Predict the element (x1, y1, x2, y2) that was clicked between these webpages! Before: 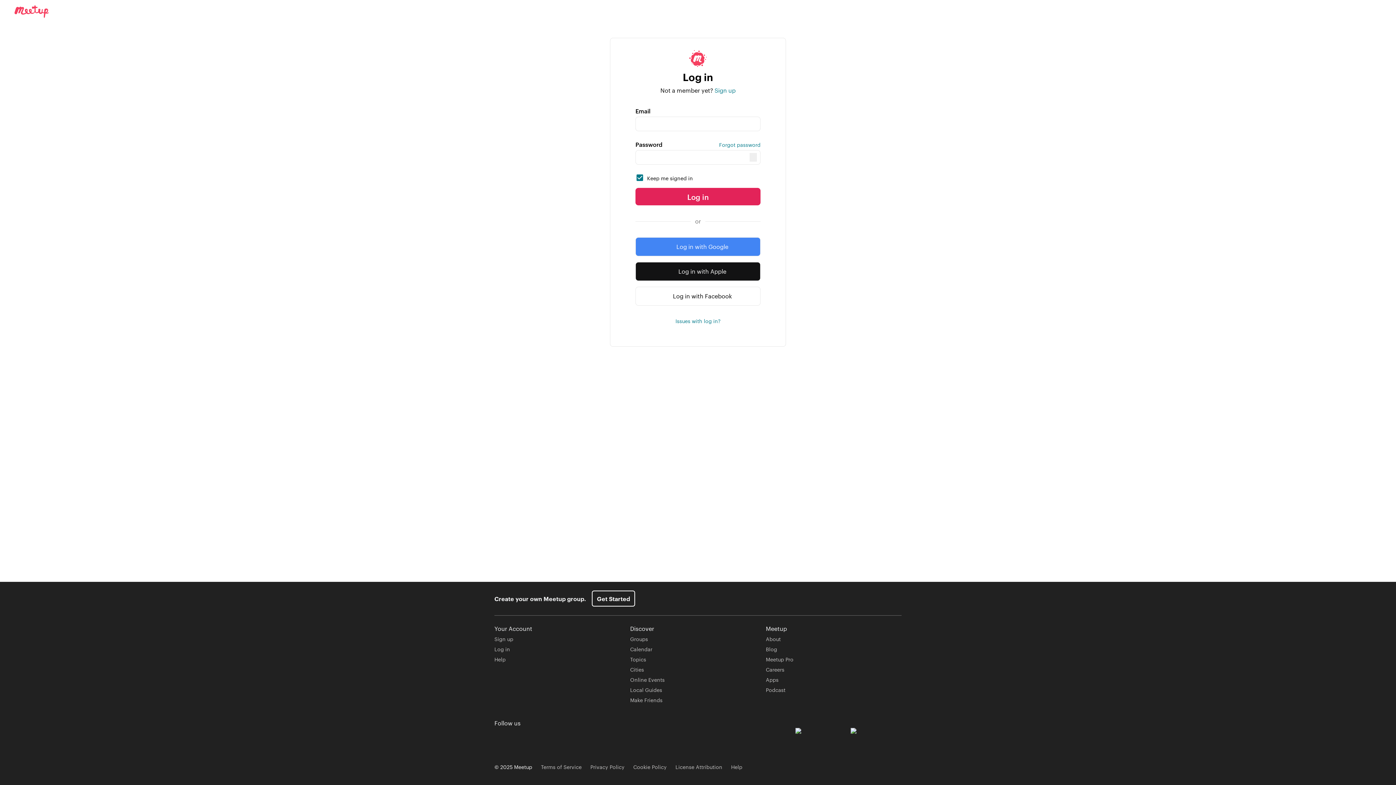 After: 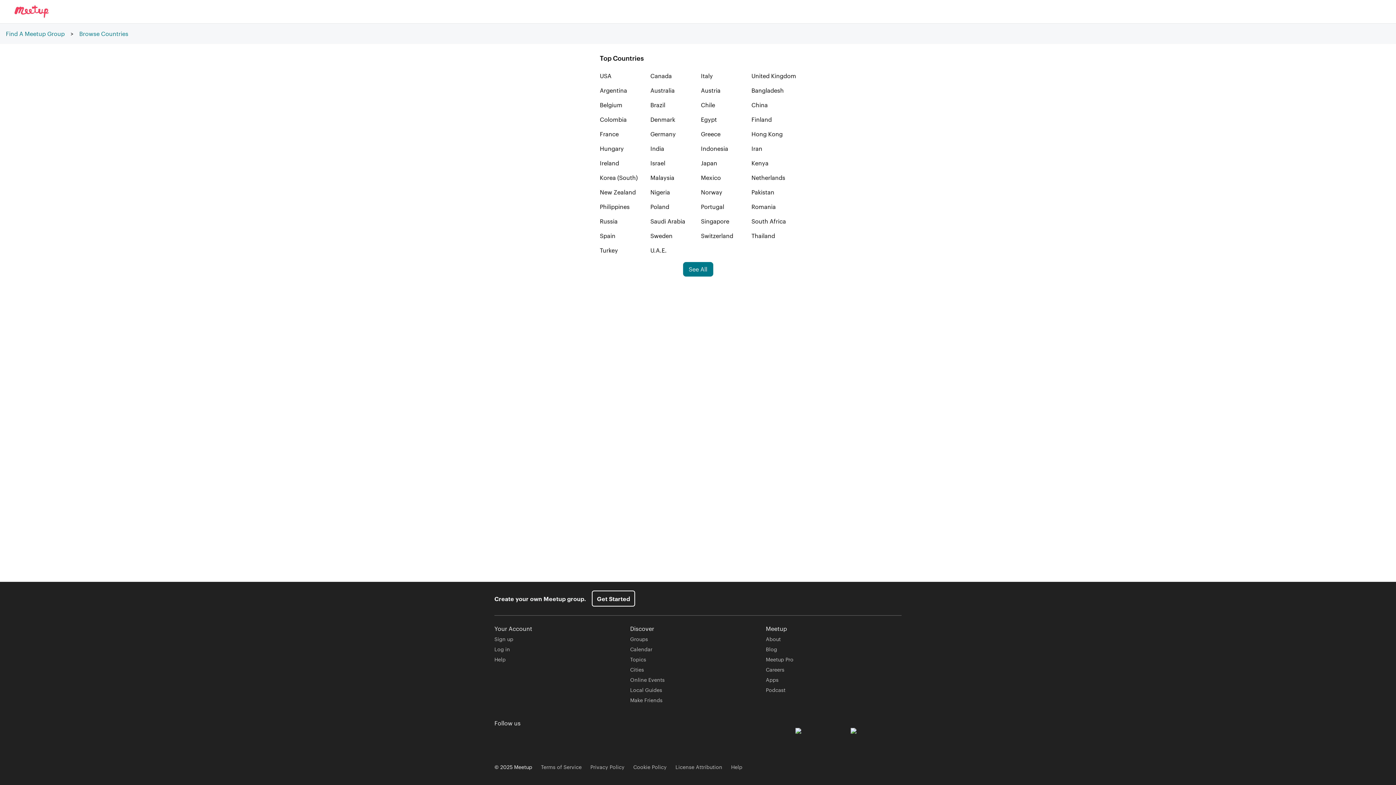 Action: label: Cities bbox: (630, 666, 644, 673)